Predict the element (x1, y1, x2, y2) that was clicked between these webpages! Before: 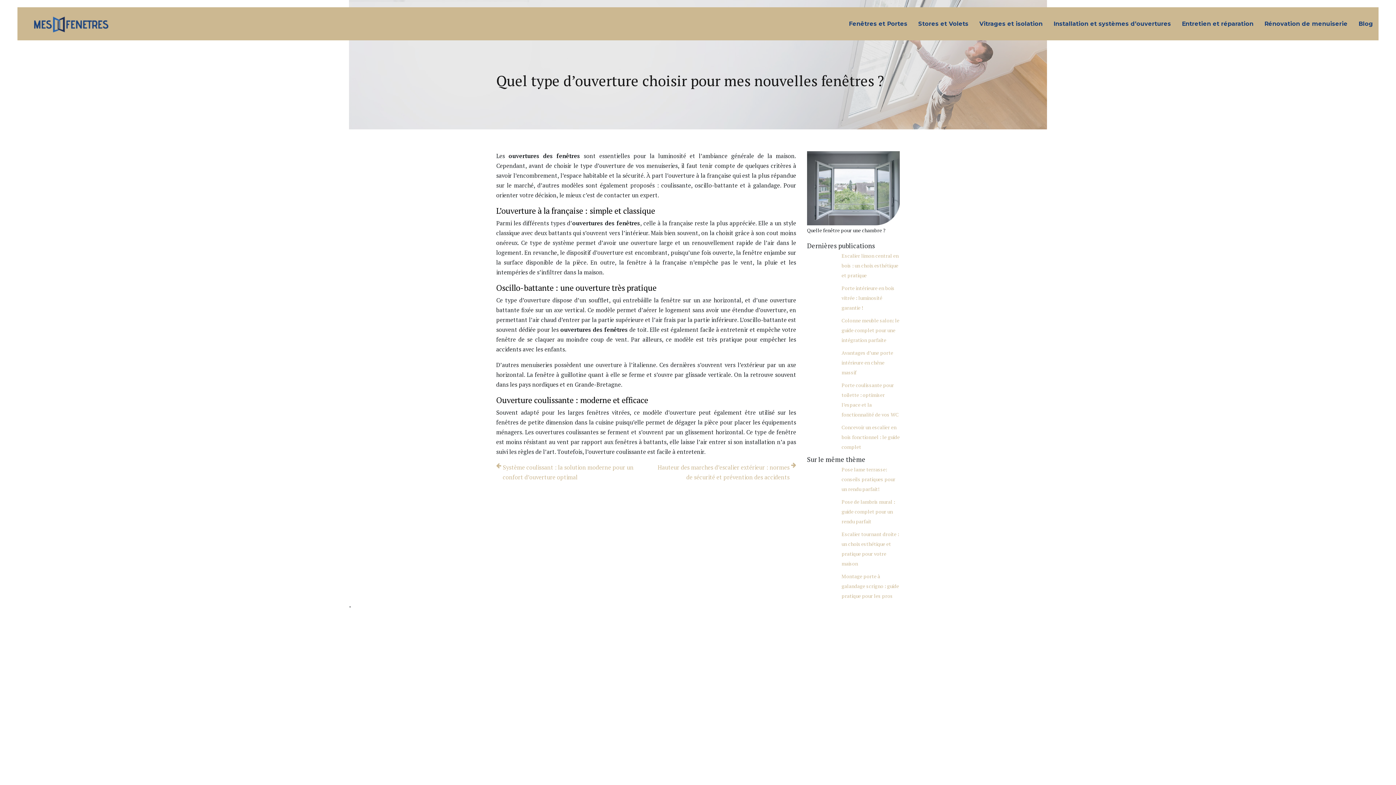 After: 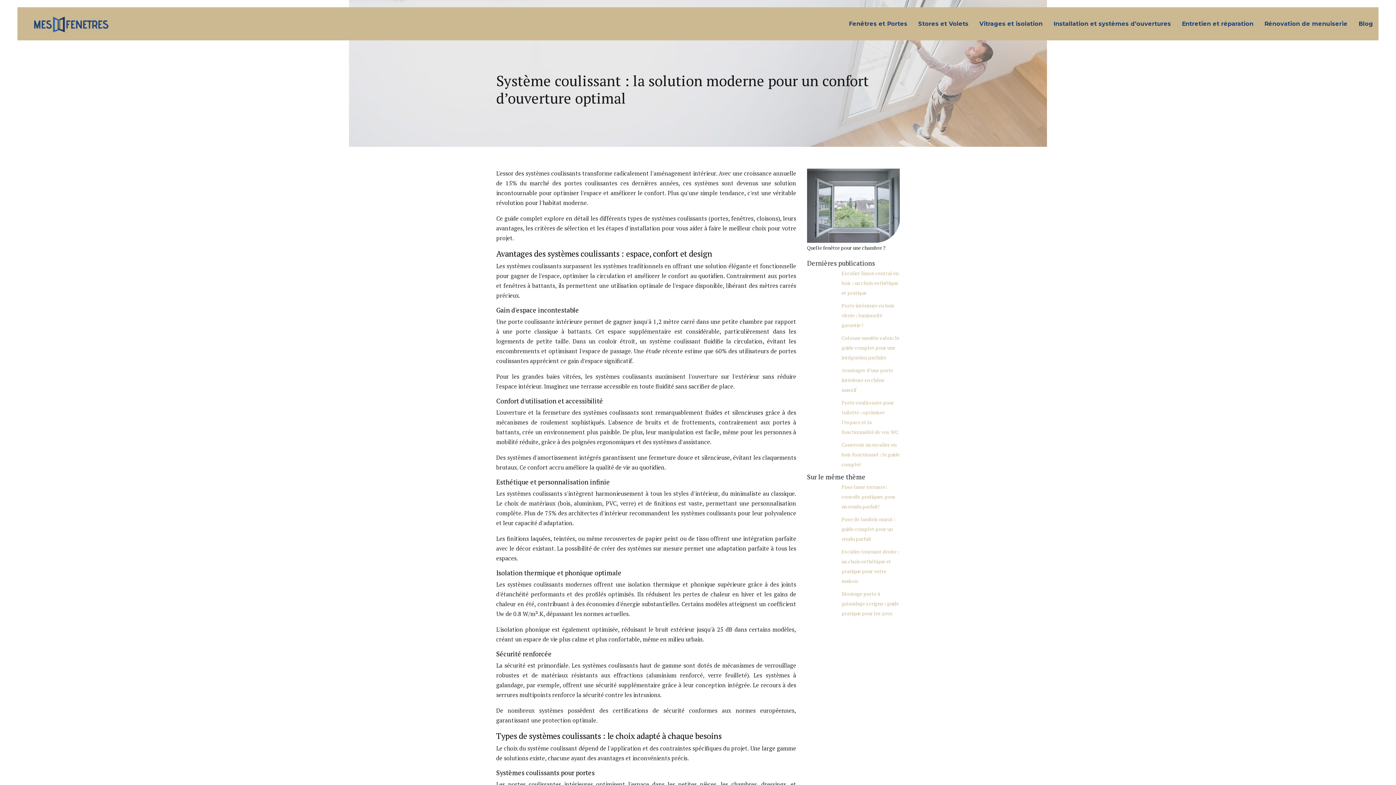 Action: bbox: (496, 462, 640, 482) label: Système coulissant : la solution moderne pour un confort d’ouverture optimal